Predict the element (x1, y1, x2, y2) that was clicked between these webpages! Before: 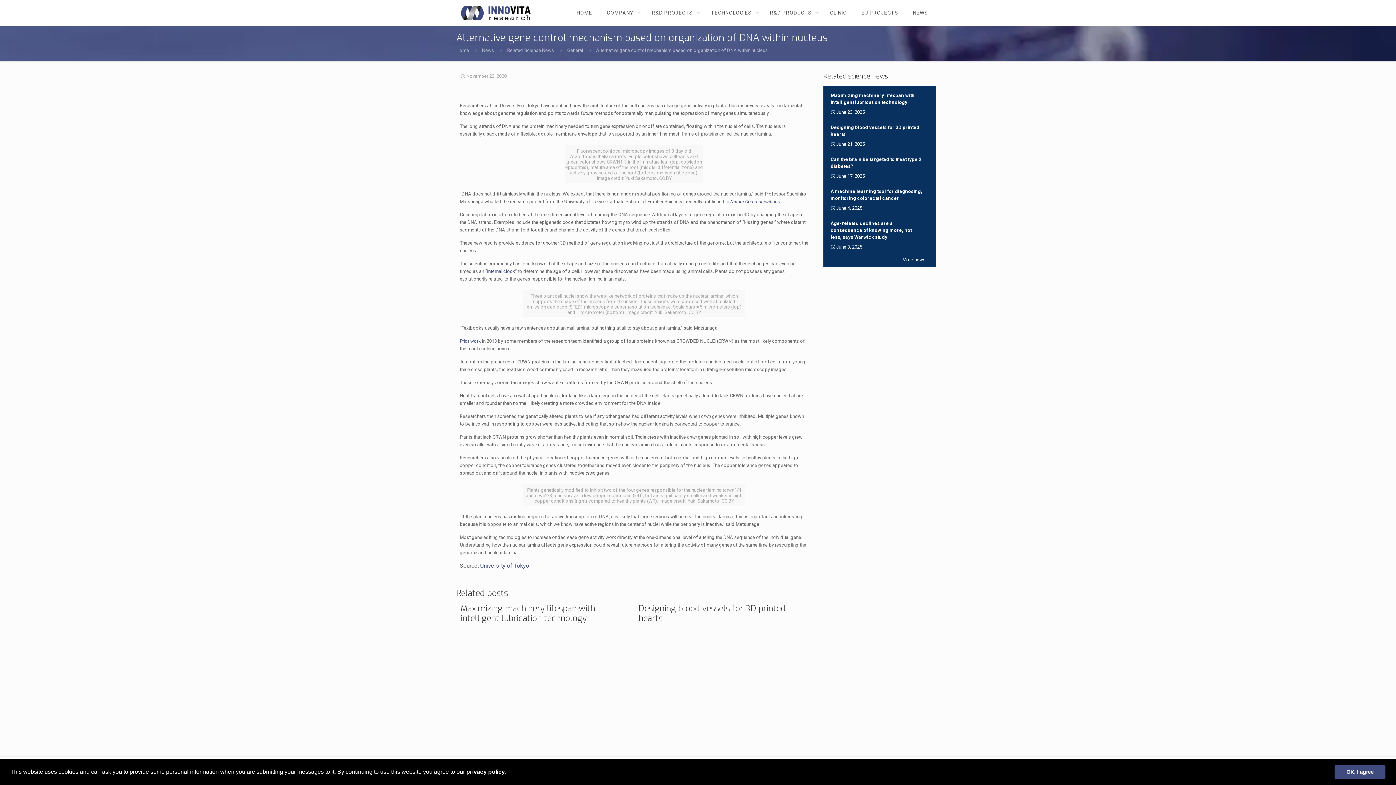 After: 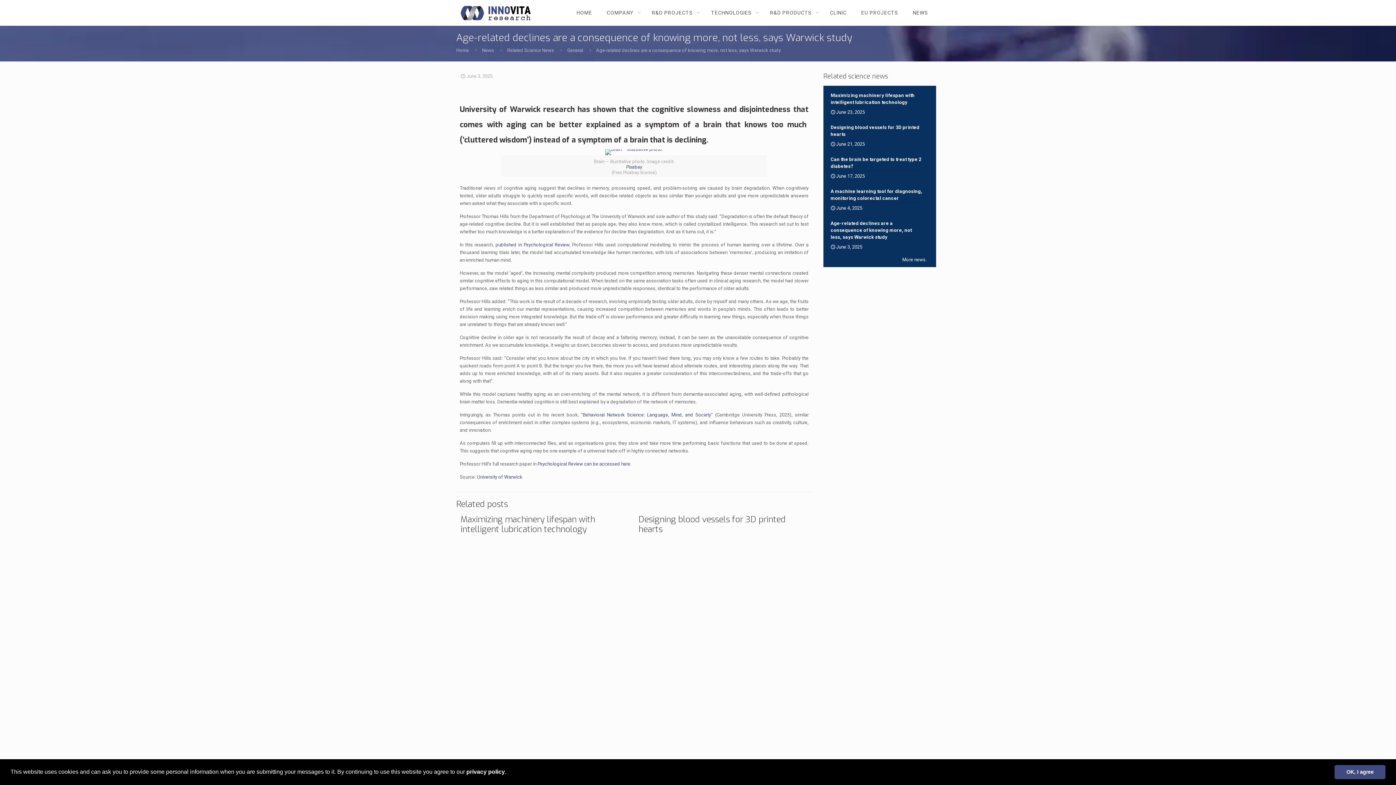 Action: label: Age-related declines are a consequence of knowing more, not less, says Warwick study
June 3, 2025 bbox: (830, 220, 929, 252)